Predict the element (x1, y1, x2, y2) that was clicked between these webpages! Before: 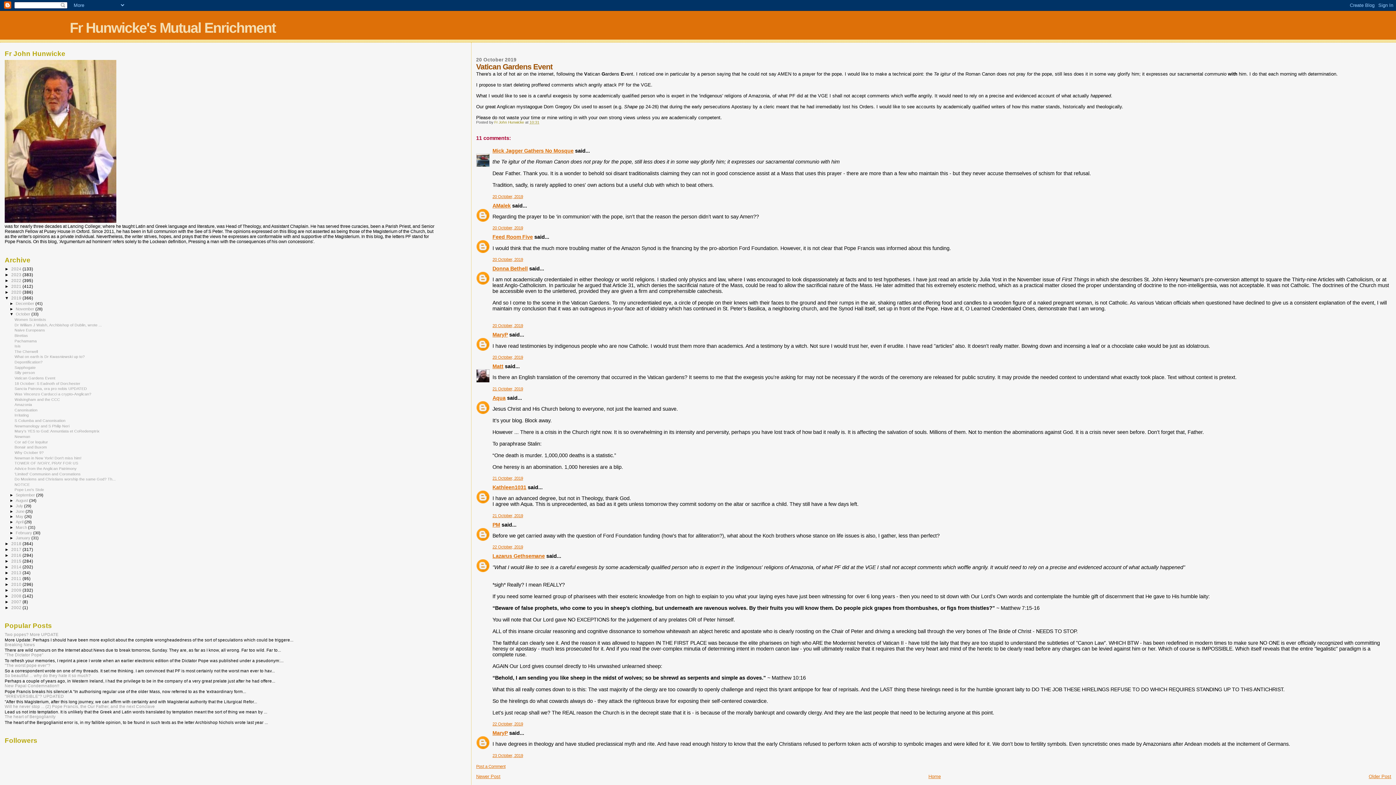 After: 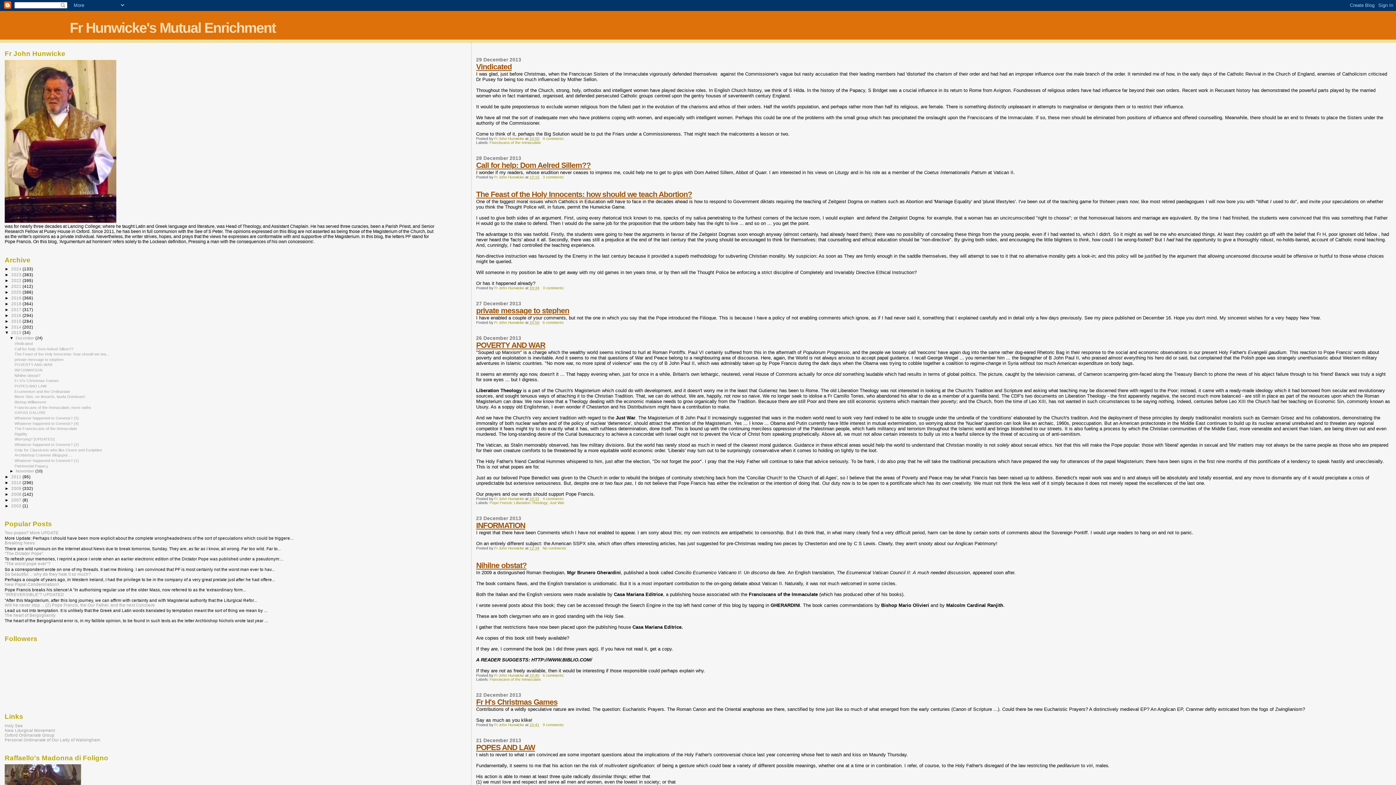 Action: label: 2013  bbox: (11, 570, 22, 575)